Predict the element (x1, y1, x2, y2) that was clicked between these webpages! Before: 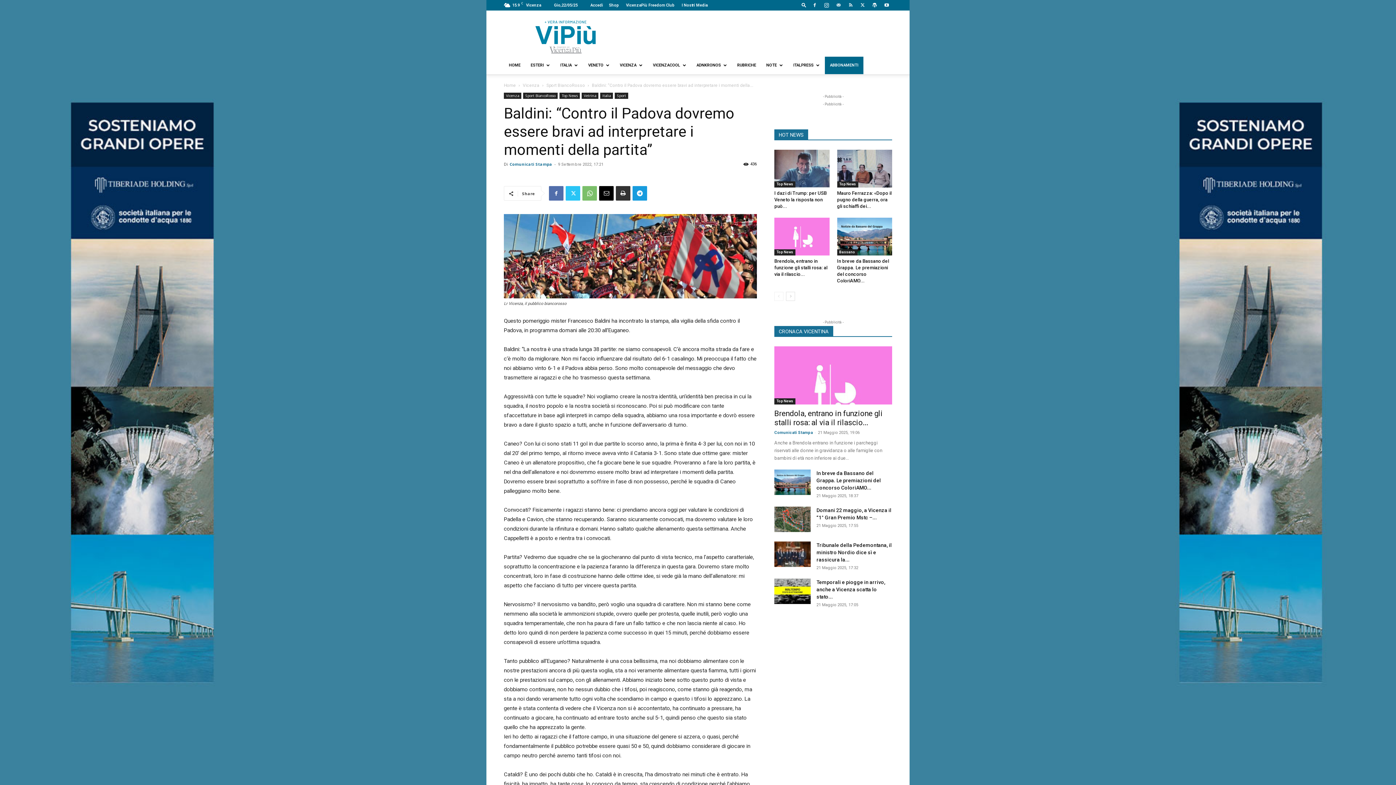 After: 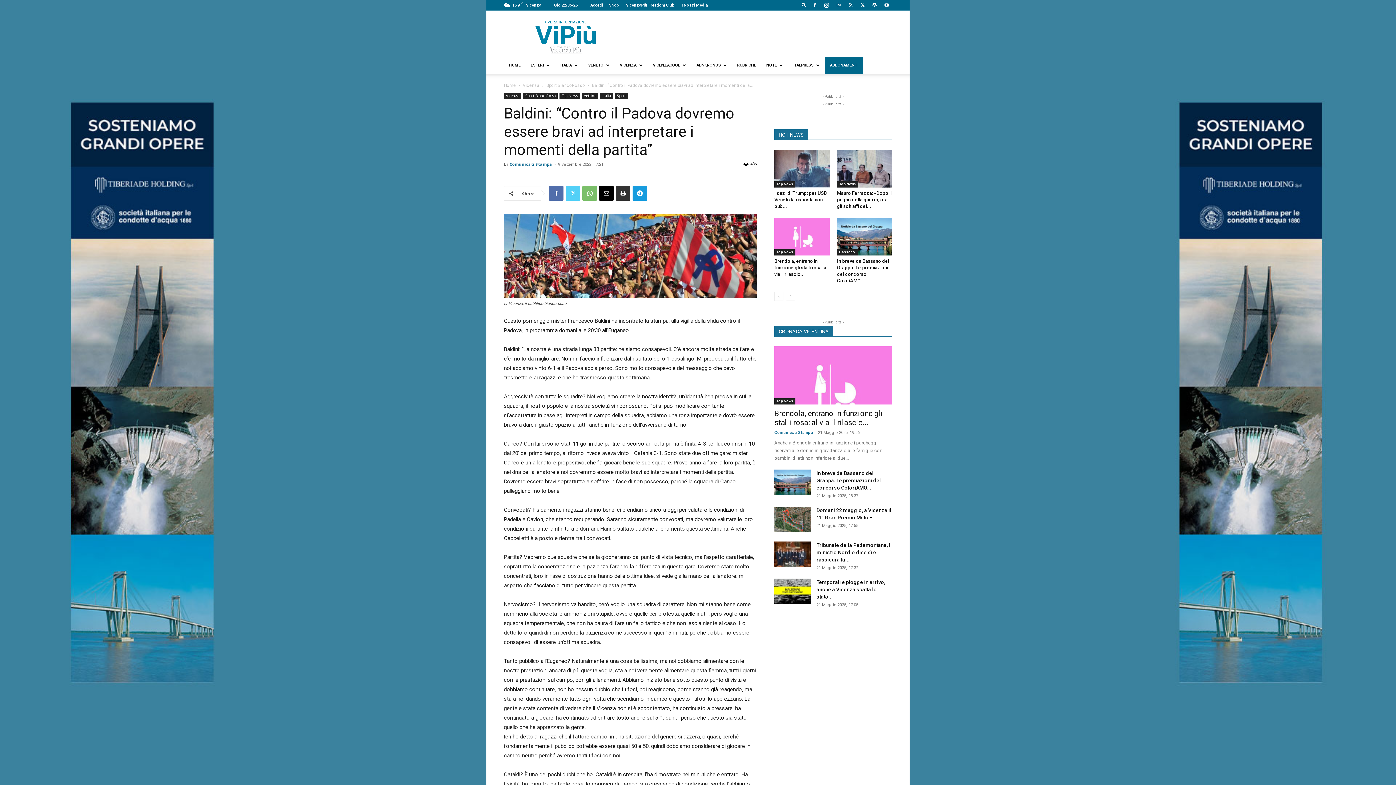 Action: bbox: (565, 186, 580, 200)